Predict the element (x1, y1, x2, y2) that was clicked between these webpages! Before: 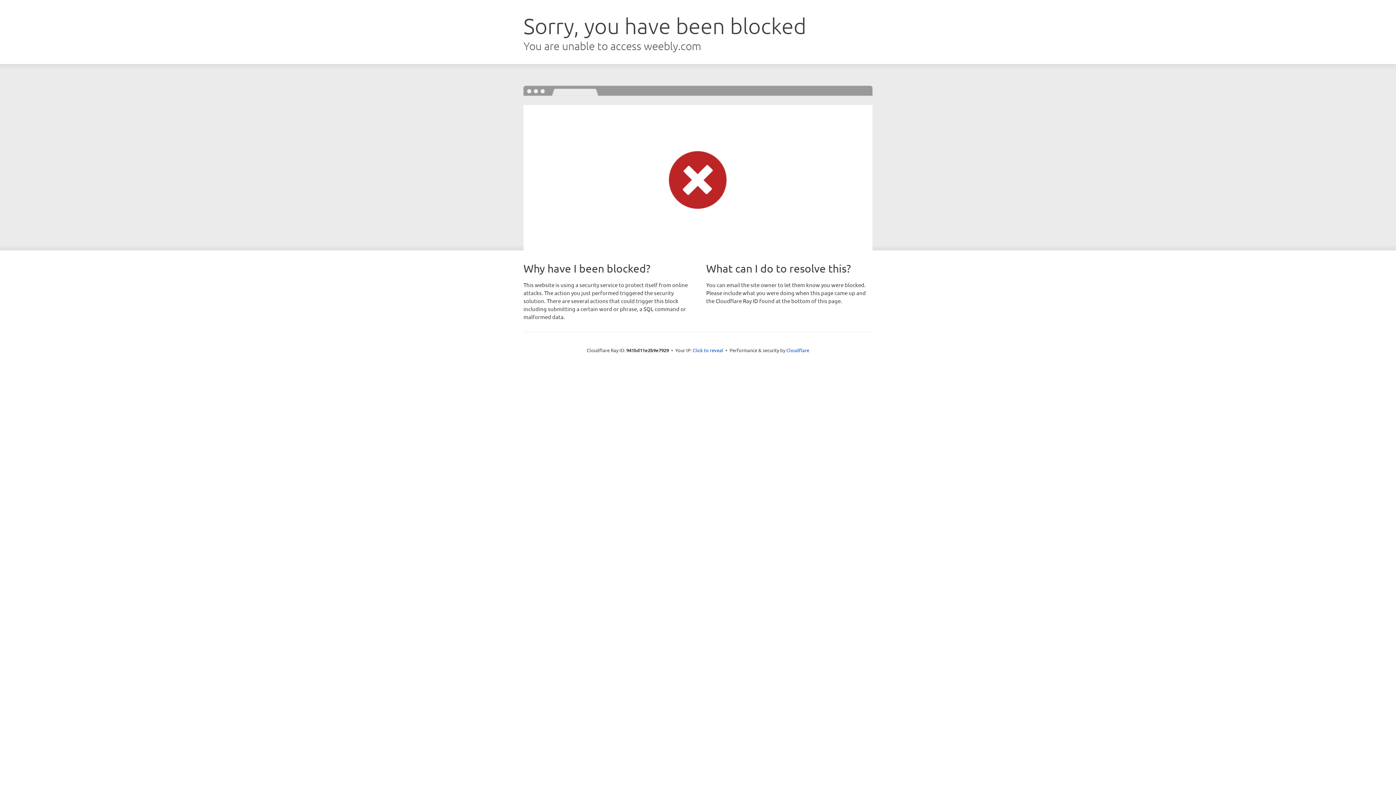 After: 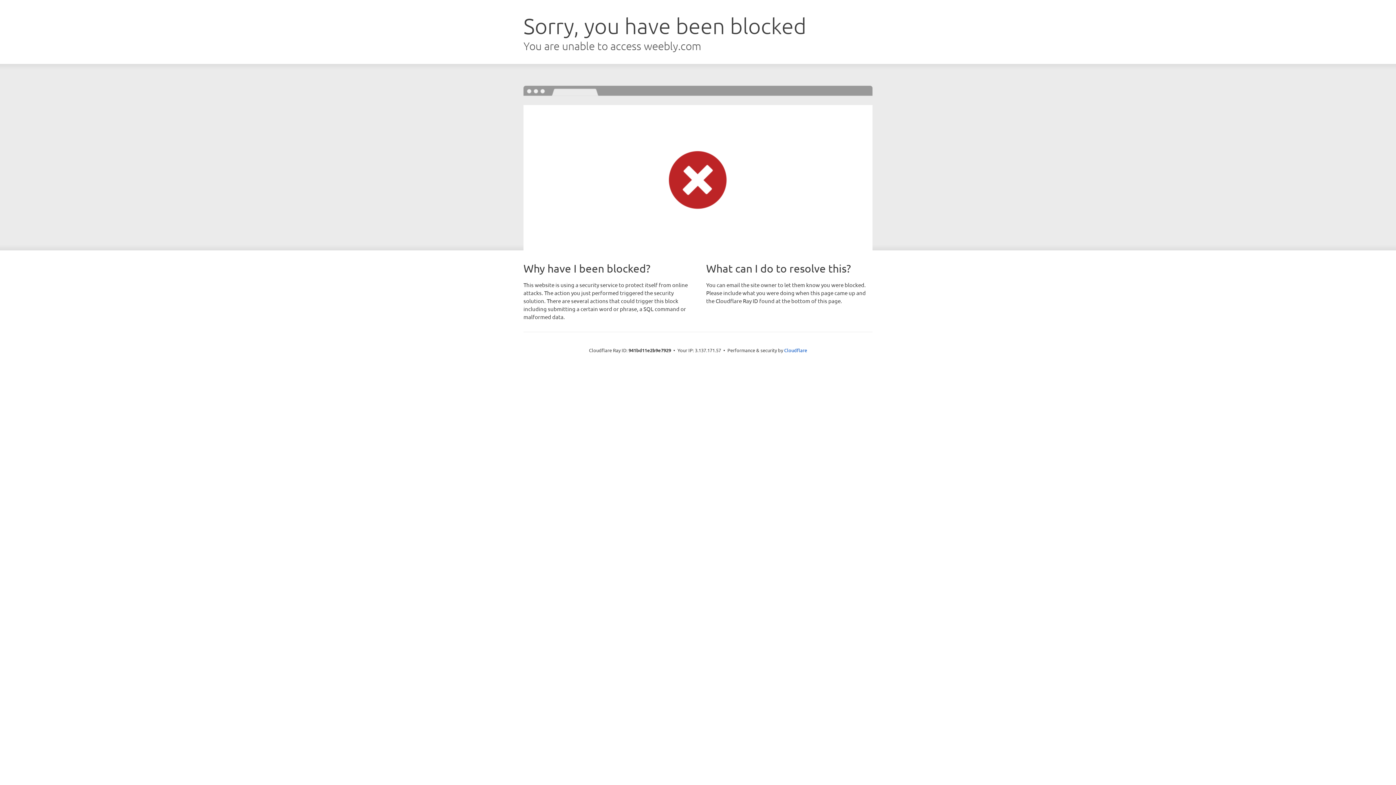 Action: bbox: (692, 346, 723, 353) label: Click to reveal